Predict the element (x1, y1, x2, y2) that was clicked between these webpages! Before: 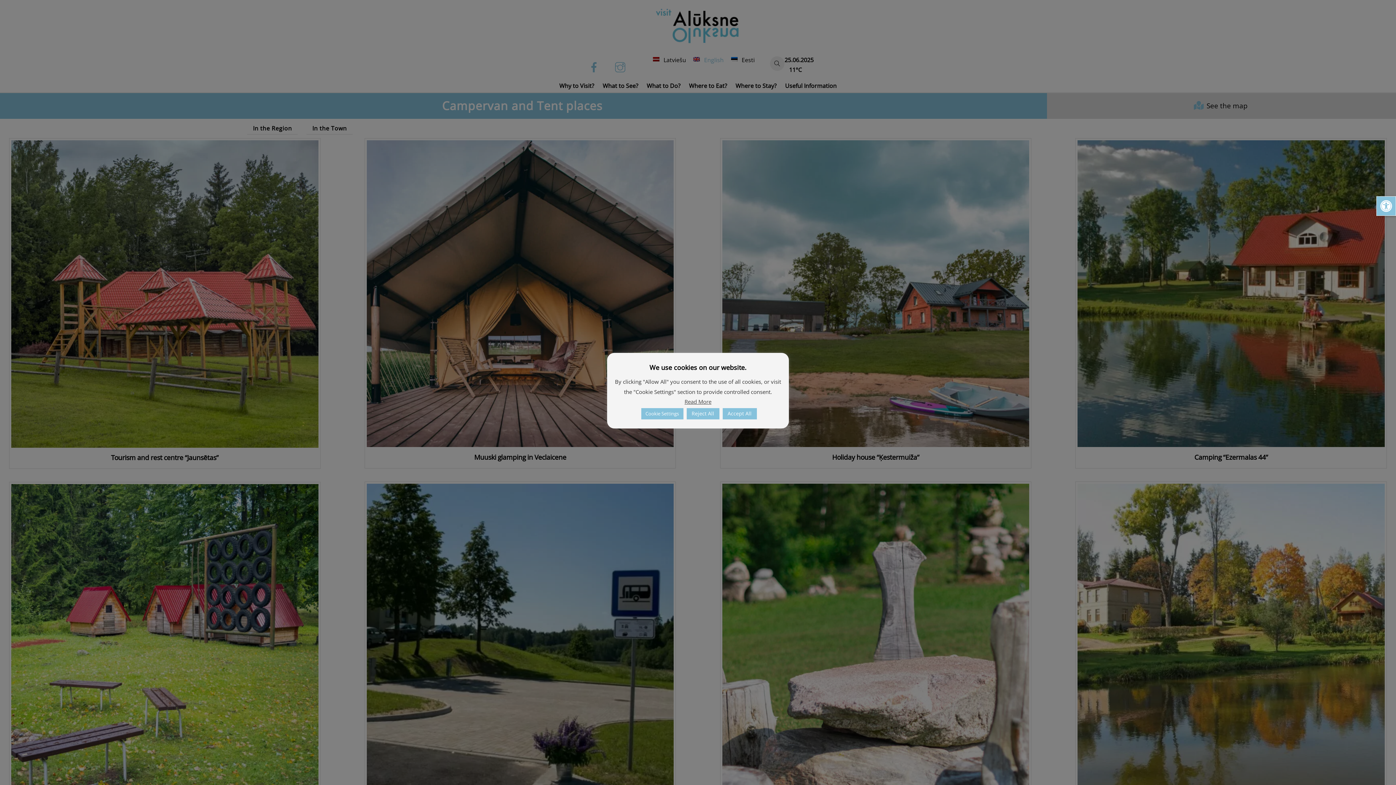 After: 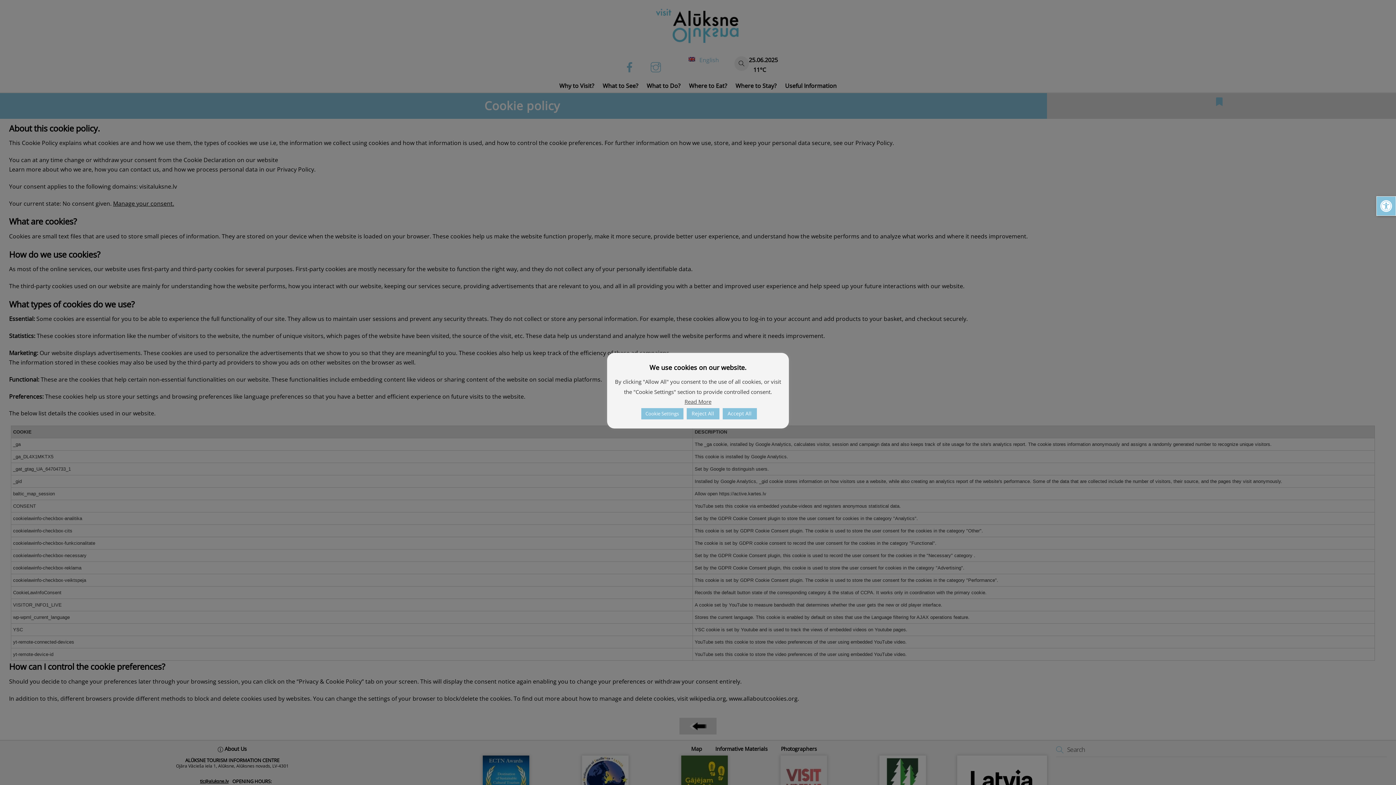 Action: bbox: (684, 397, 711, 406) label: Read More